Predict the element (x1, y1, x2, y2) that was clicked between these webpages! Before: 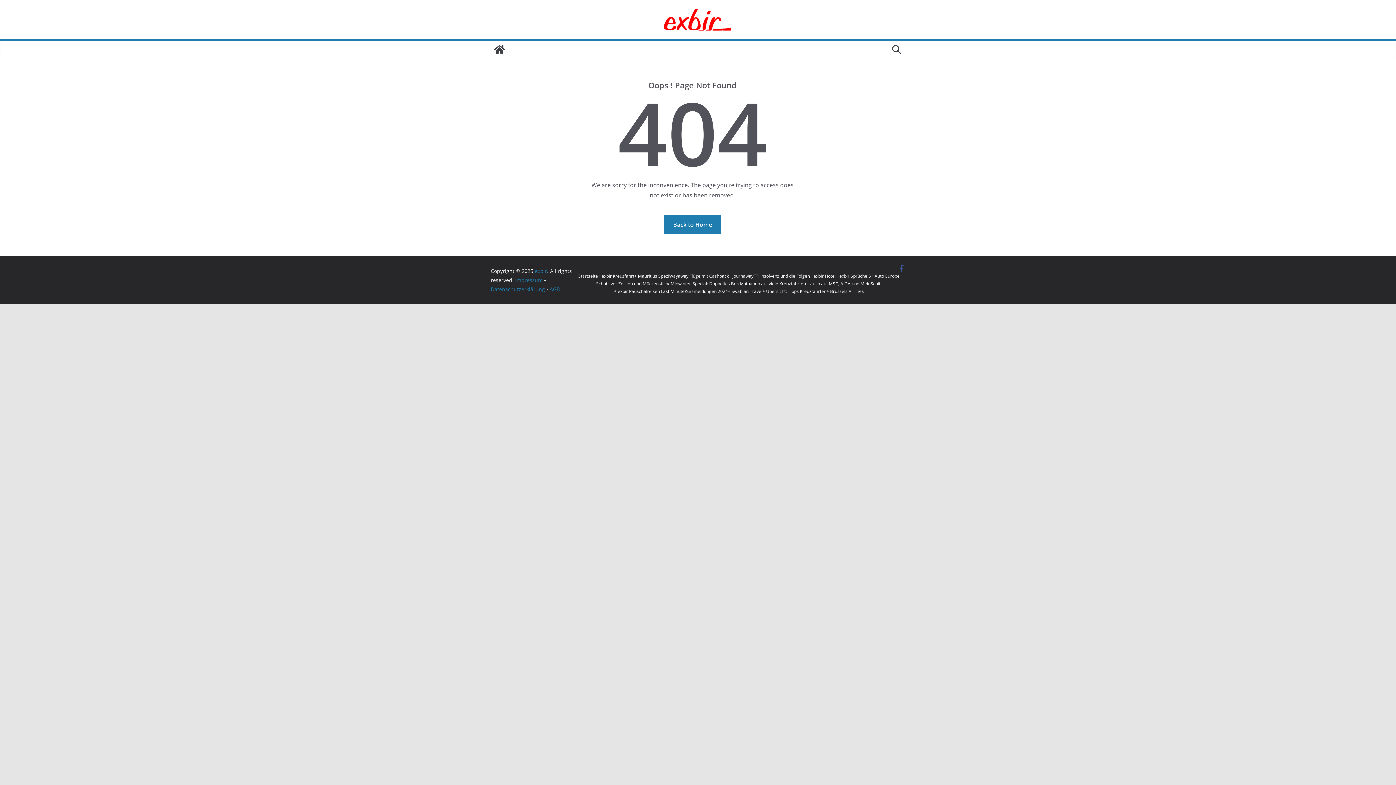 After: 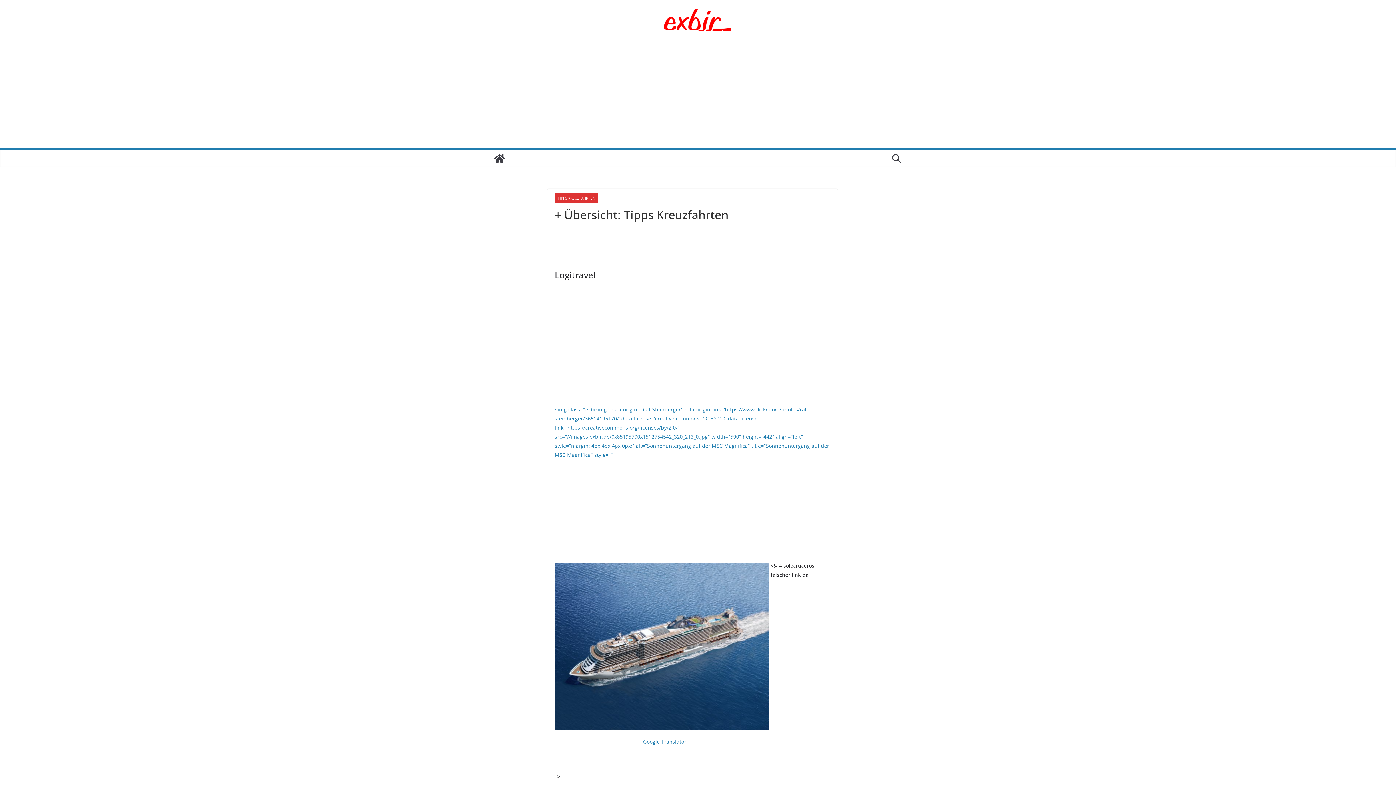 Action: label: + Übersicht: Tipps Kreuzfahrten bbox: (762, 288, 826, 294)